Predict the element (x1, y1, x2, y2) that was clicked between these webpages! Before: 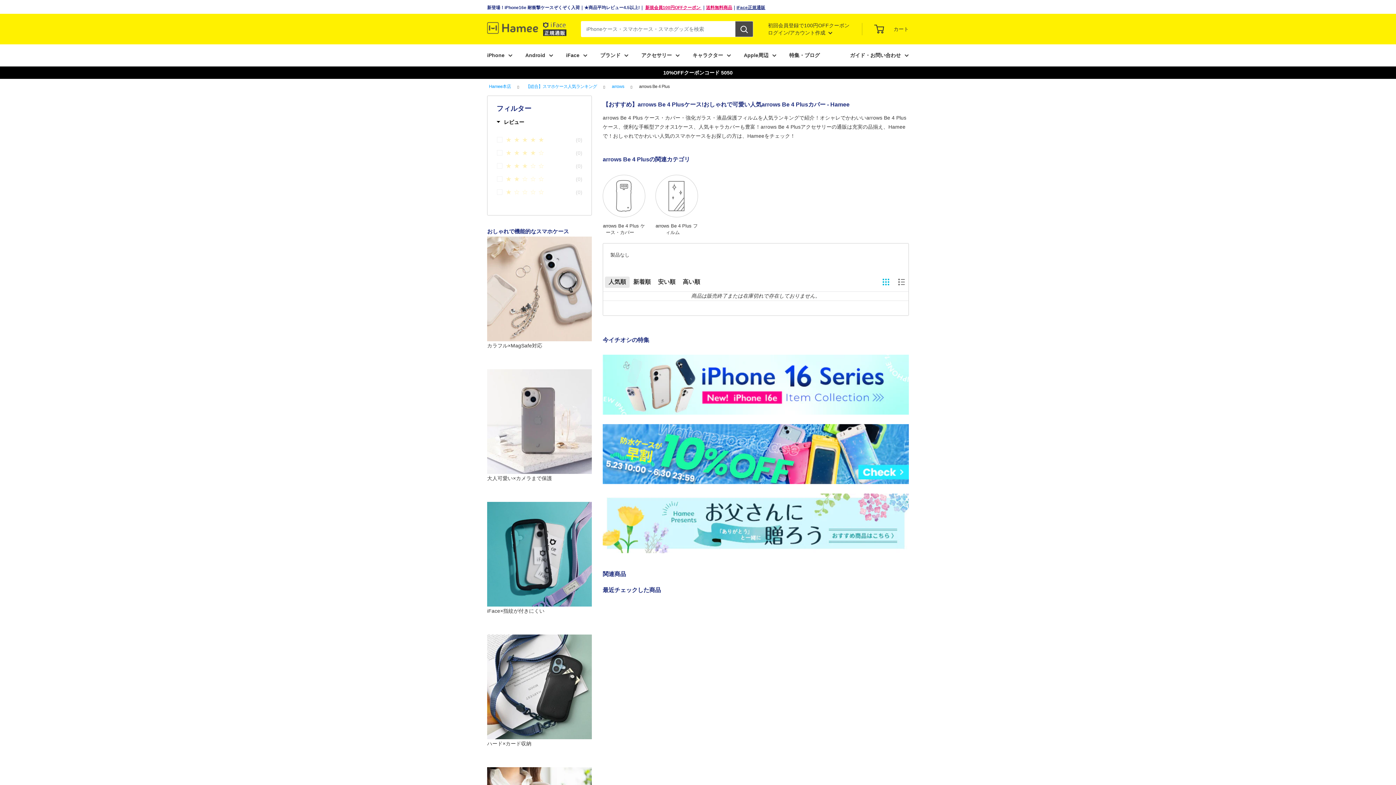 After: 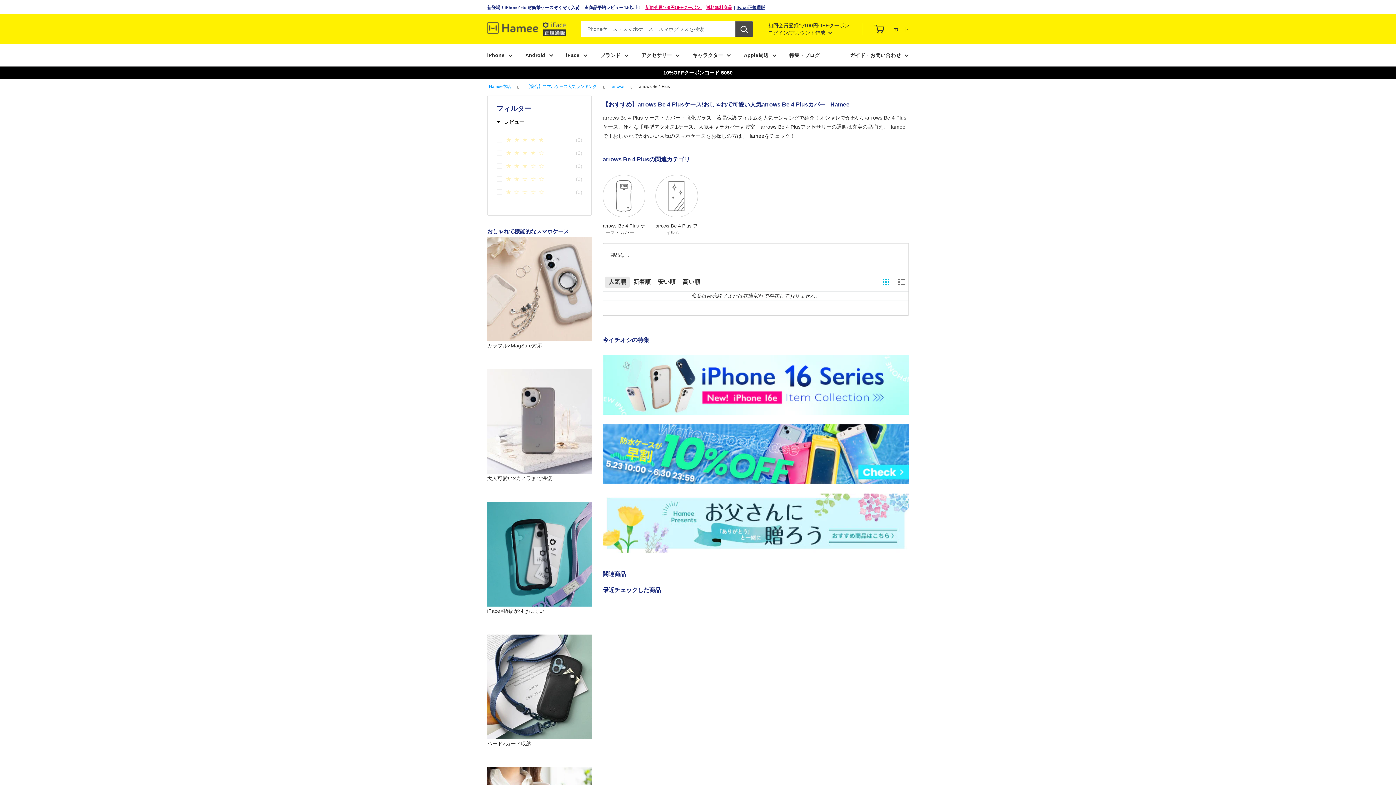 Action: label:  
(0) bbox: (504, 135, 582, 146)